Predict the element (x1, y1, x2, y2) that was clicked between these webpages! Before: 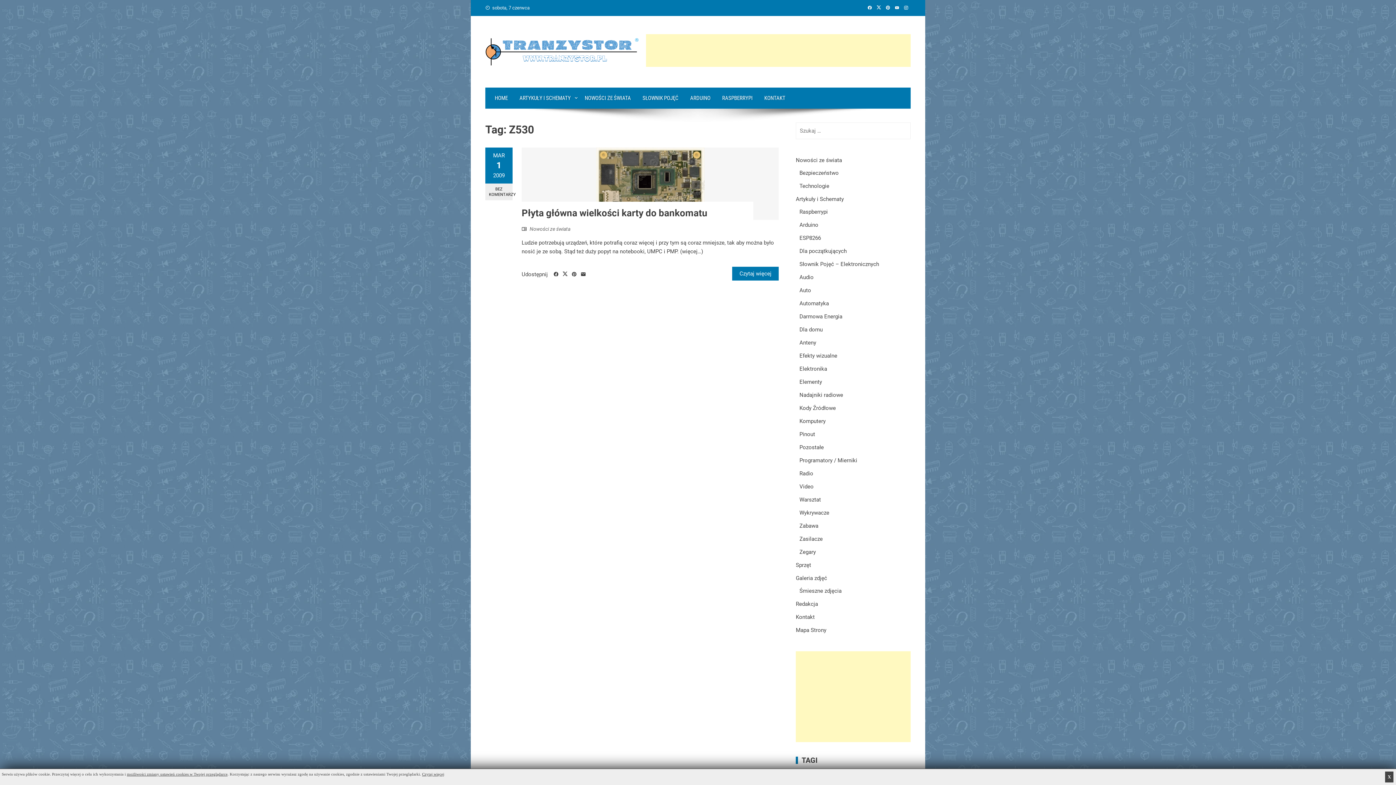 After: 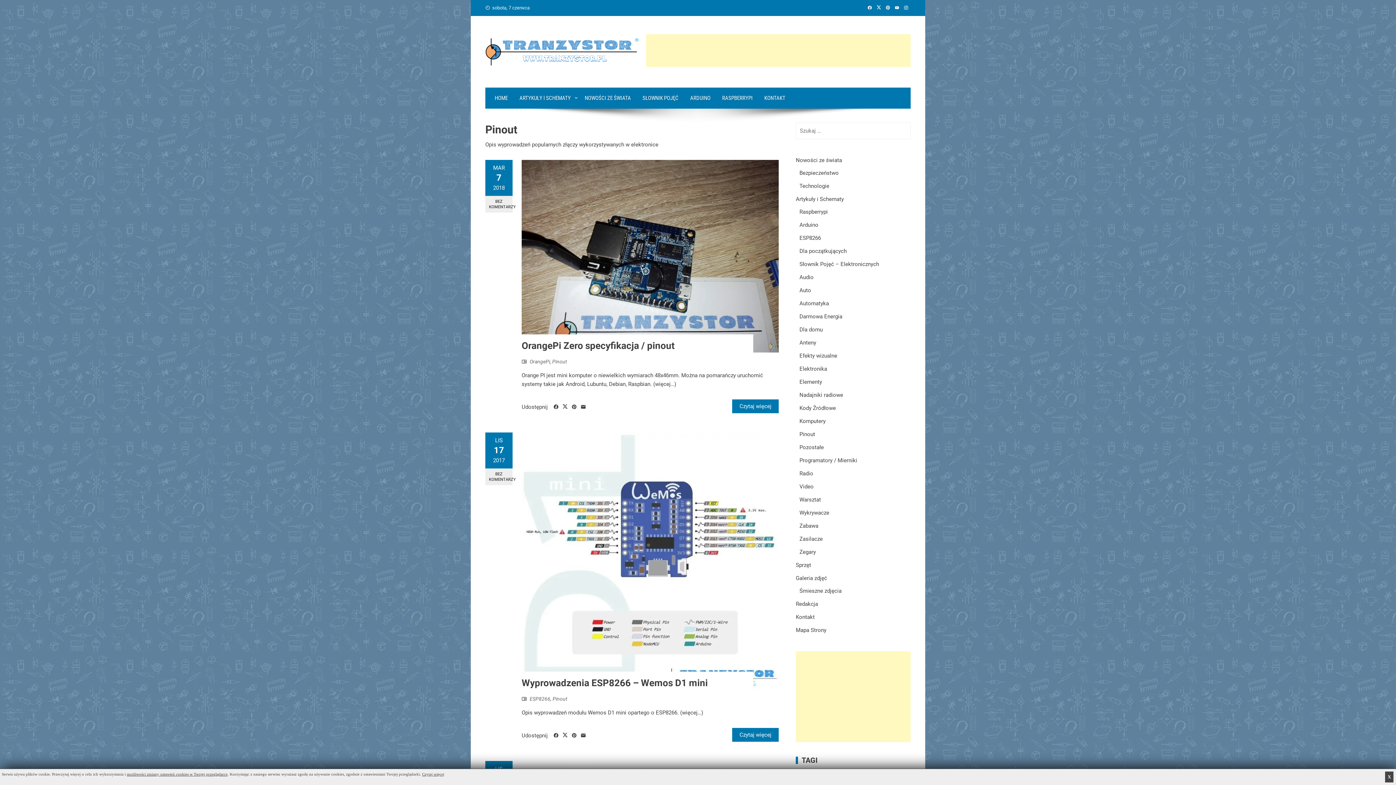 Action: label: Pinout bbox: (799, 431, 815, 437)